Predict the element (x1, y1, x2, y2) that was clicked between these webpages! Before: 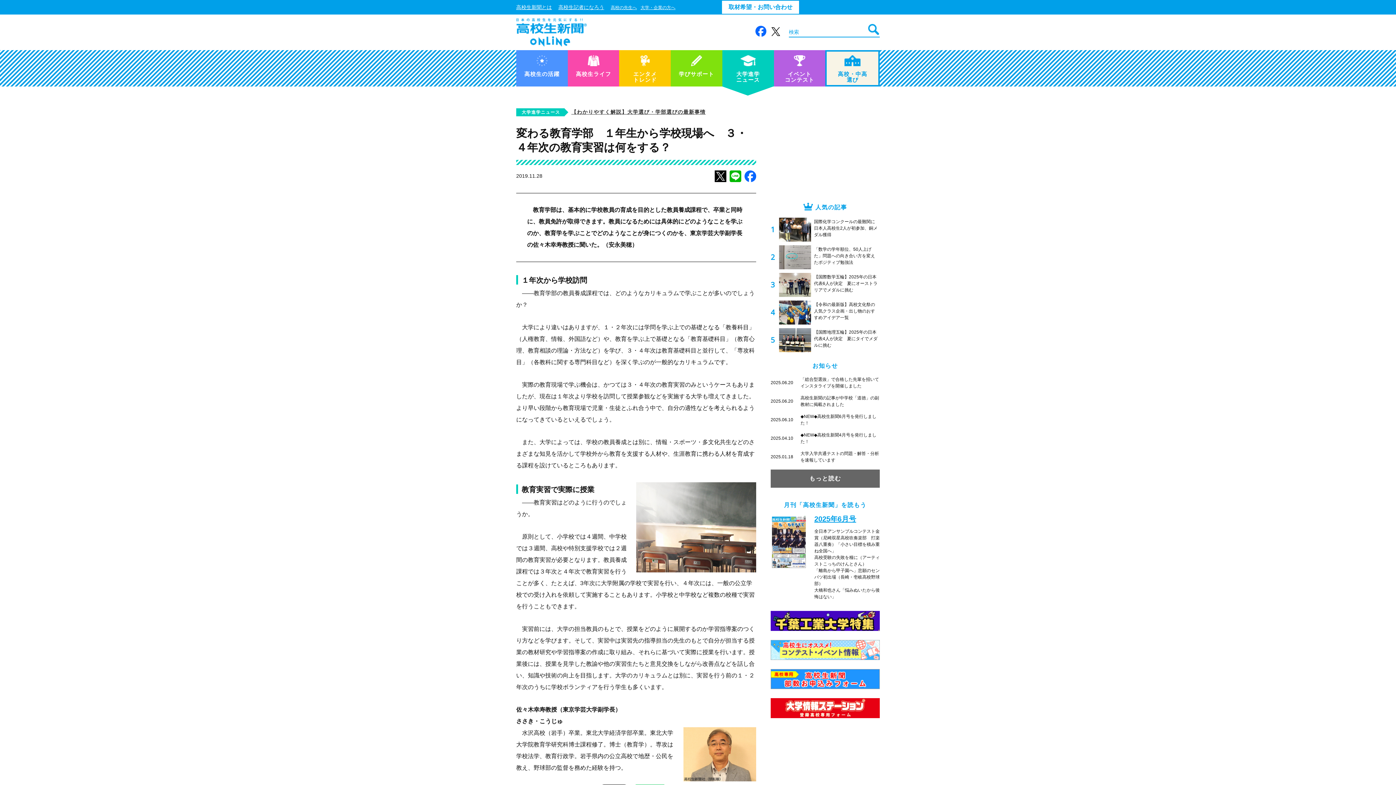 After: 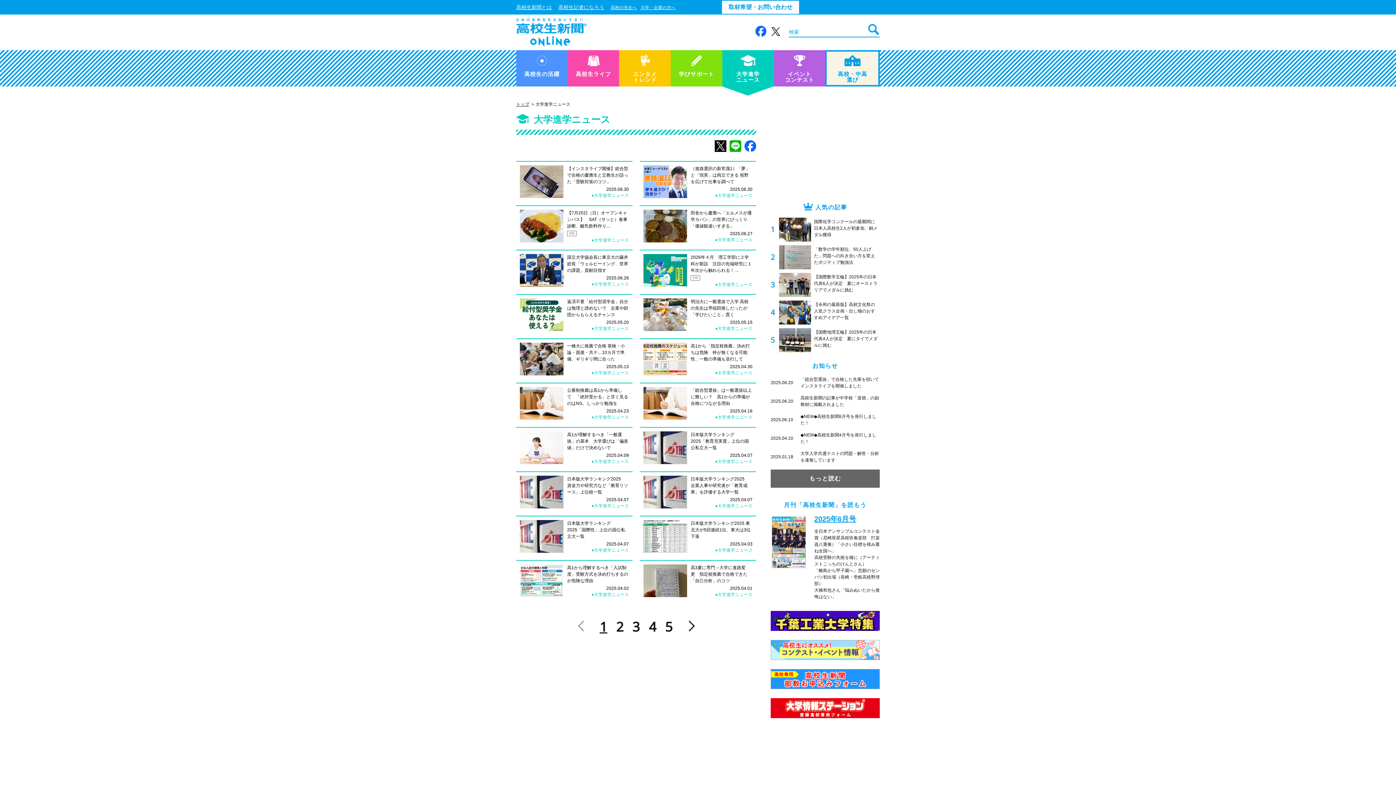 Action: label: 大学進学ニュース bbox: (521, 110, 560, 114)